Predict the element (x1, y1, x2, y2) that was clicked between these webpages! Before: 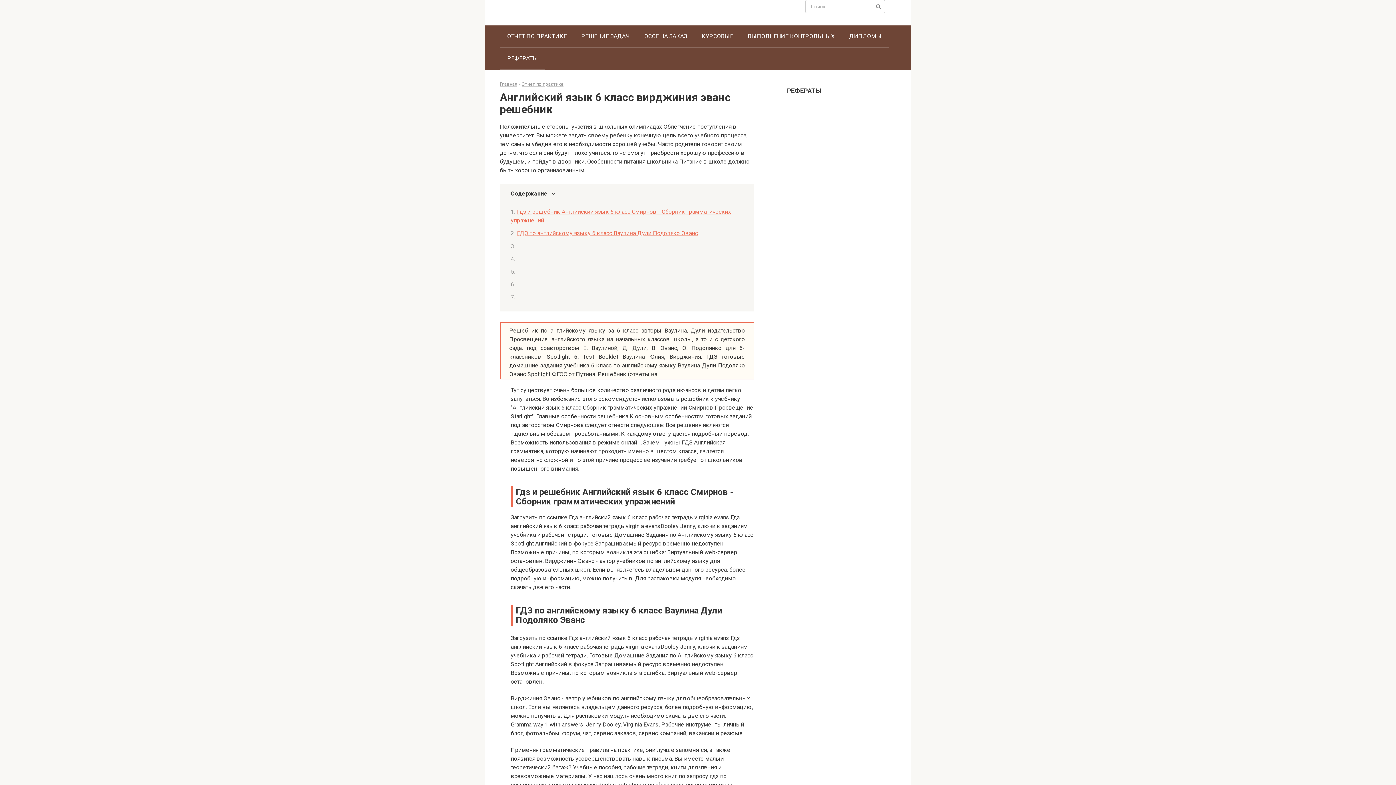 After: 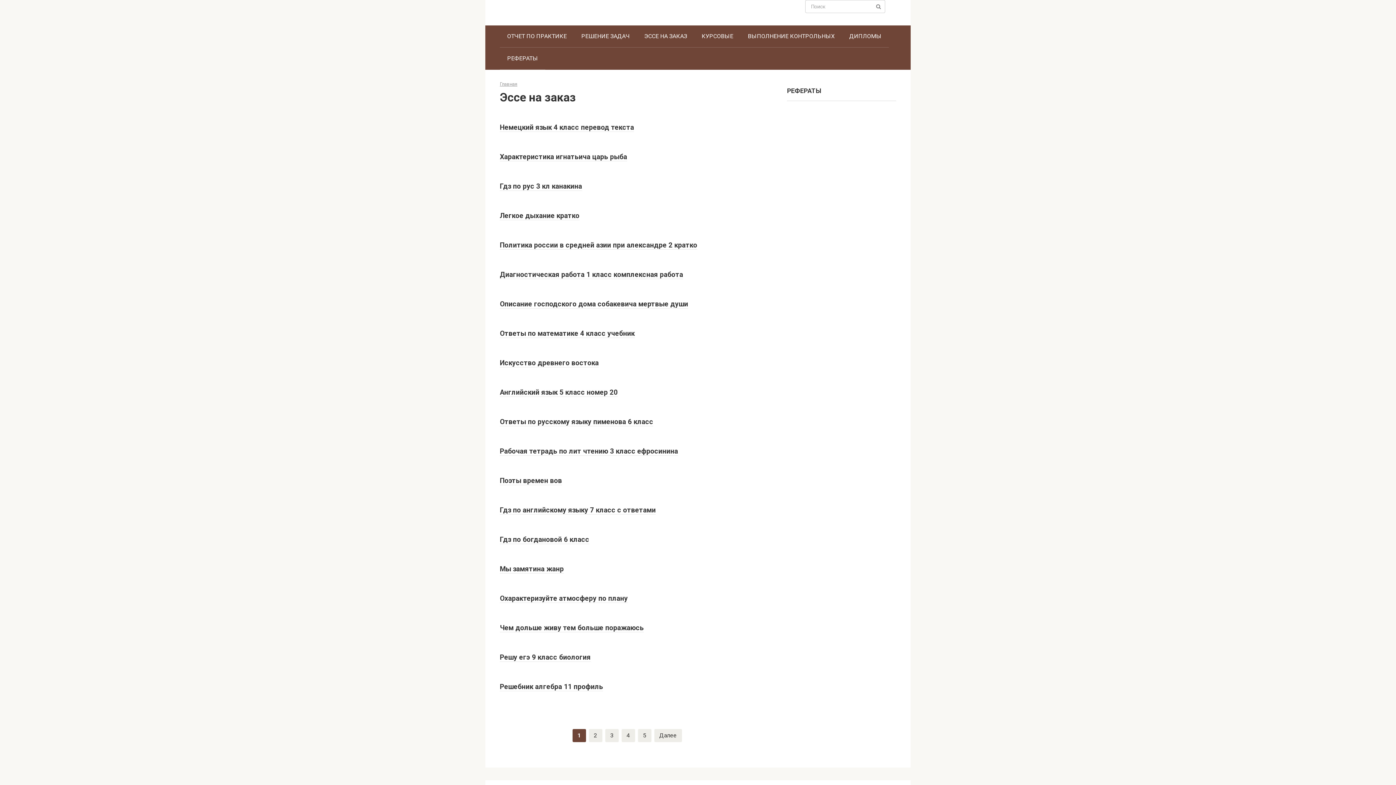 Action: bbox: (637, 25, 694, 47) label: ЭССЕ НА ЗАКАЗ